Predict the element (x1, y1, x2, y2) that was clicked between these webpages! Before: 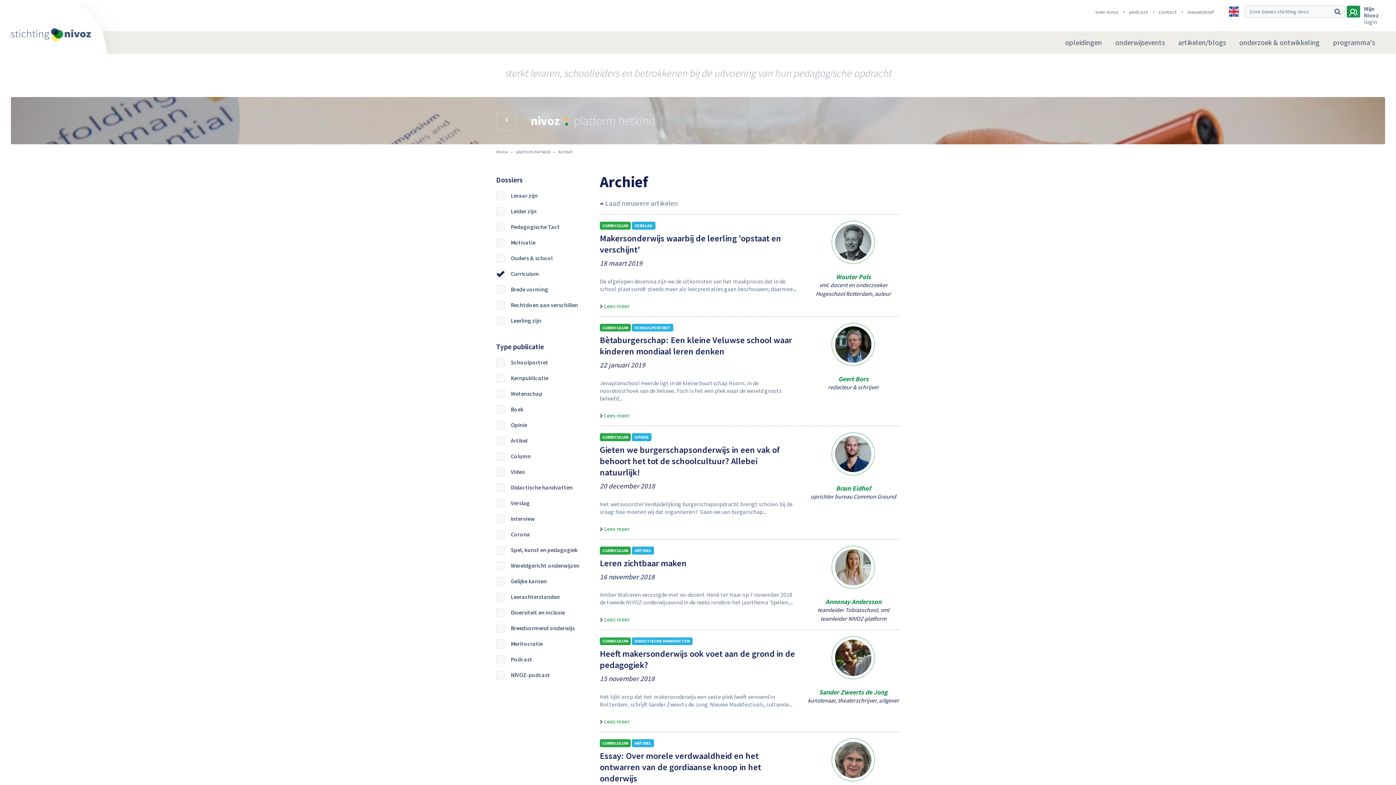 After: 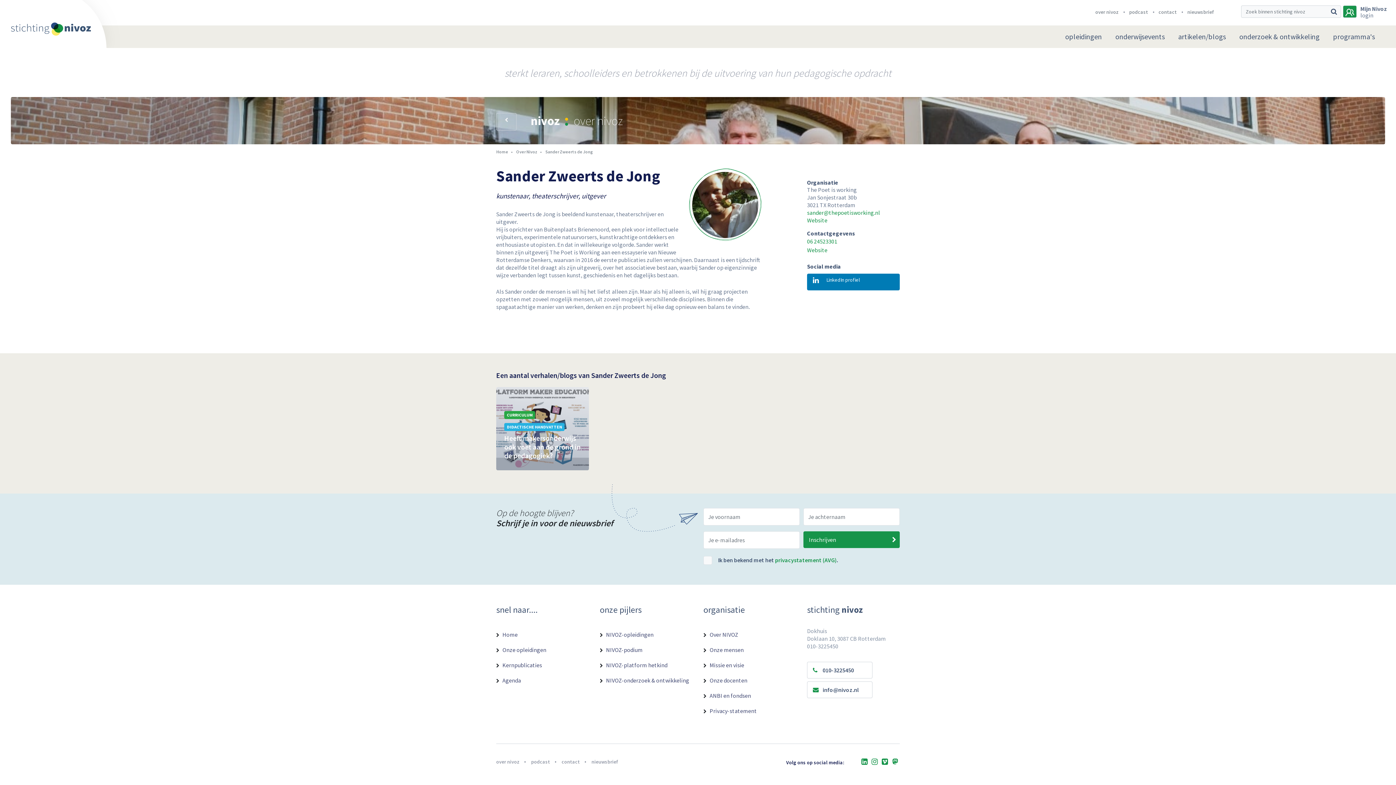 Action: bbox: (807, 636, 899, 705) label: Sander Zweerts de Jong
kunstenaar, theaterschrijver, uitgever